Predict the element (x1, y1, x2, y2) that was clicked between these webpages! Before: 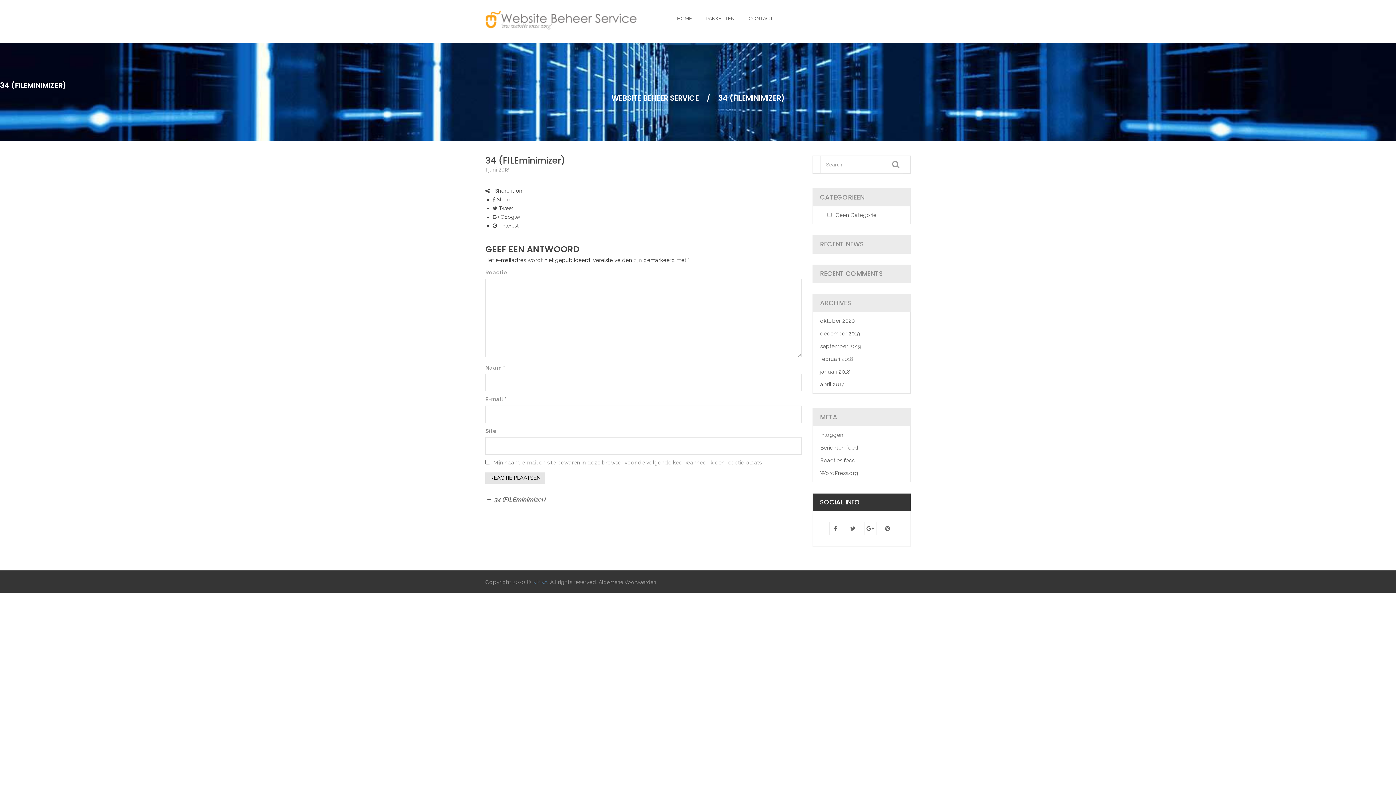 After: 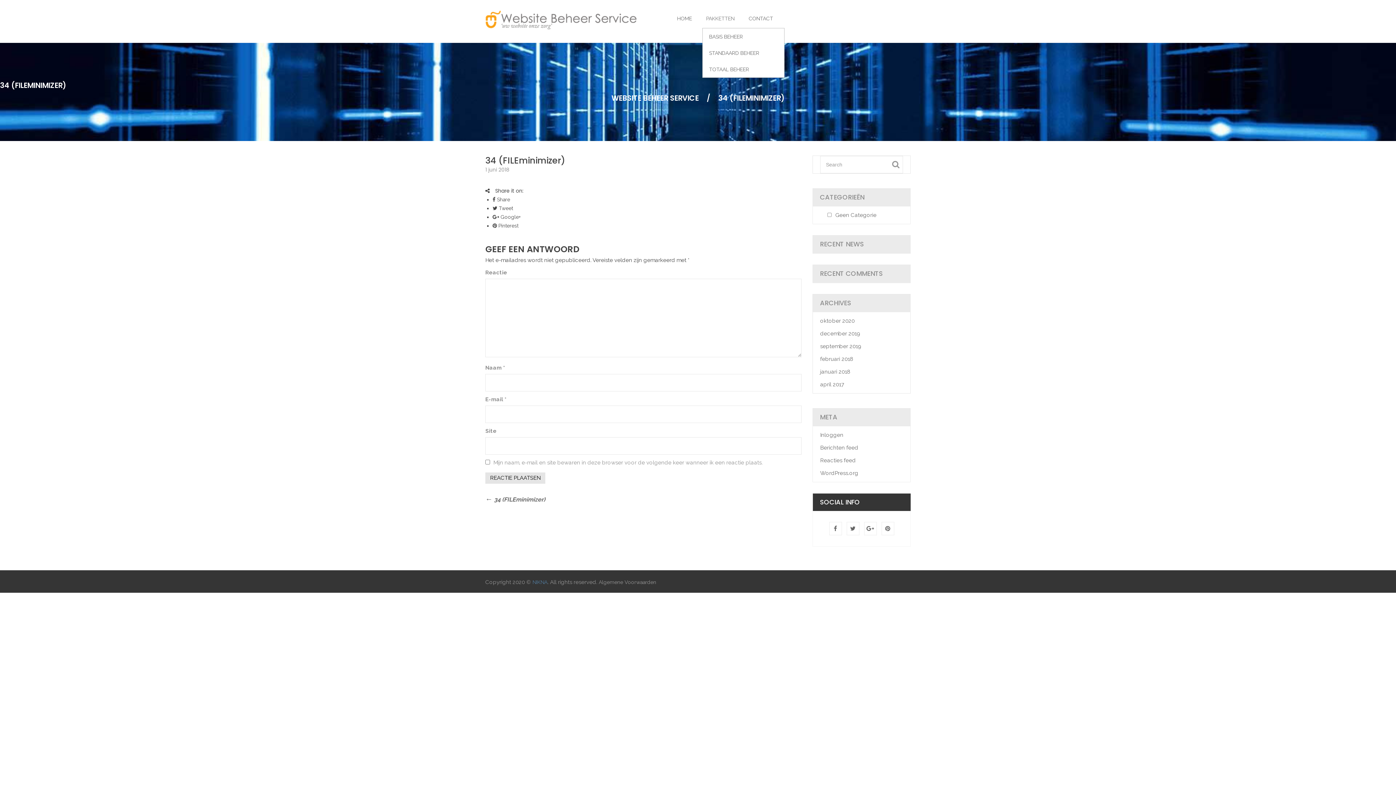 Action: bbox: (700, 9, 741, 28) label: PAKKETTEN